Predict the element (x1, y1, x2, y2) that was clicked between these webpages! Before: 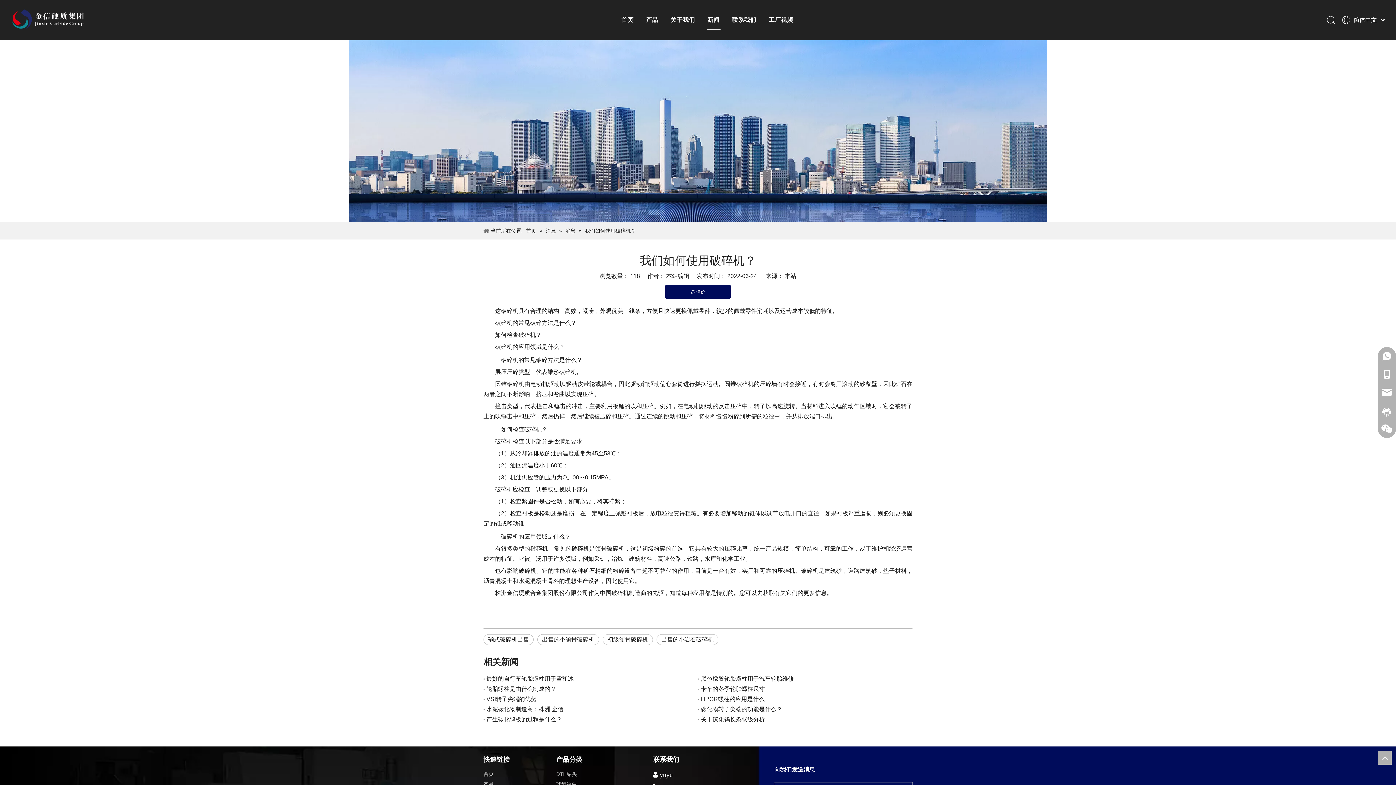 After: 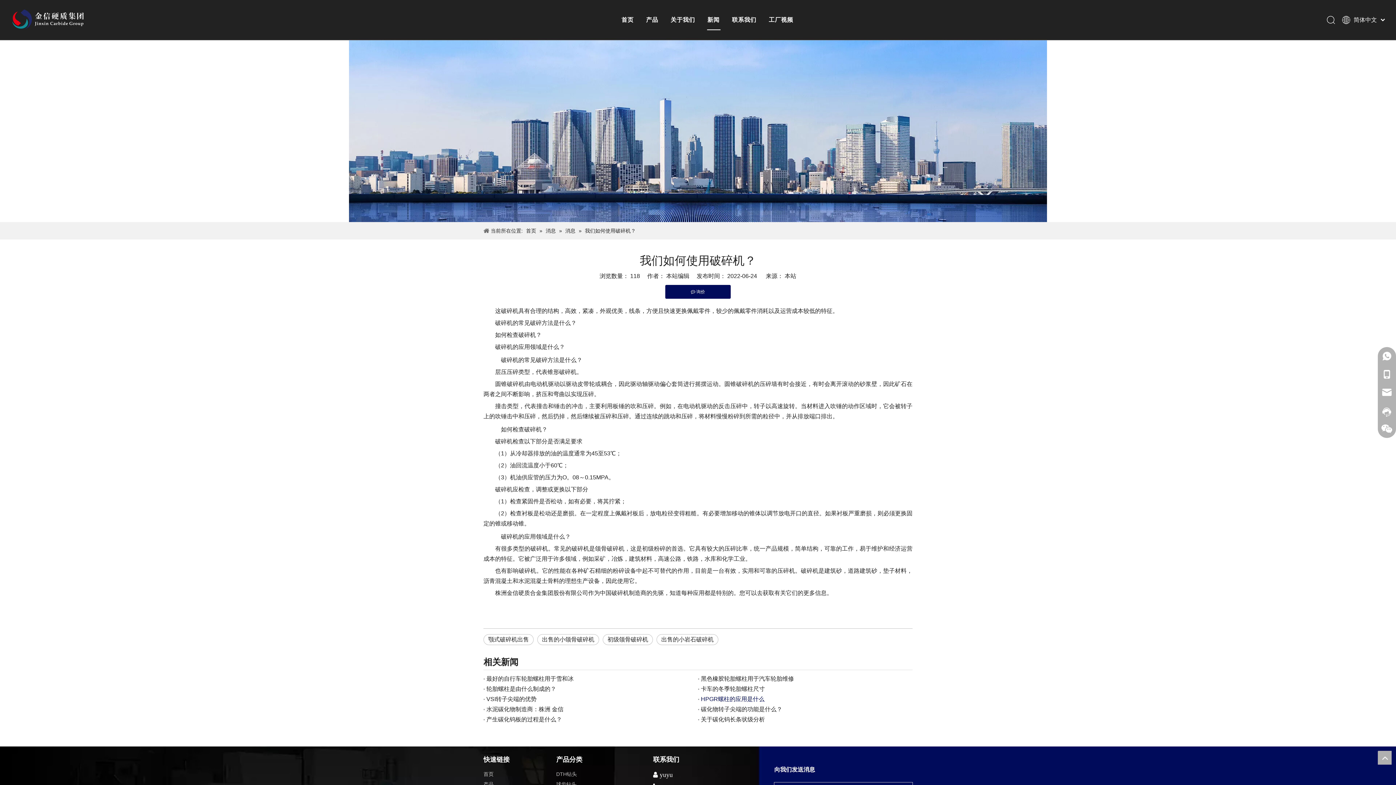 Action: bbox: (701, 694, 909, 704) label: HPGR螺柱的应用是什么